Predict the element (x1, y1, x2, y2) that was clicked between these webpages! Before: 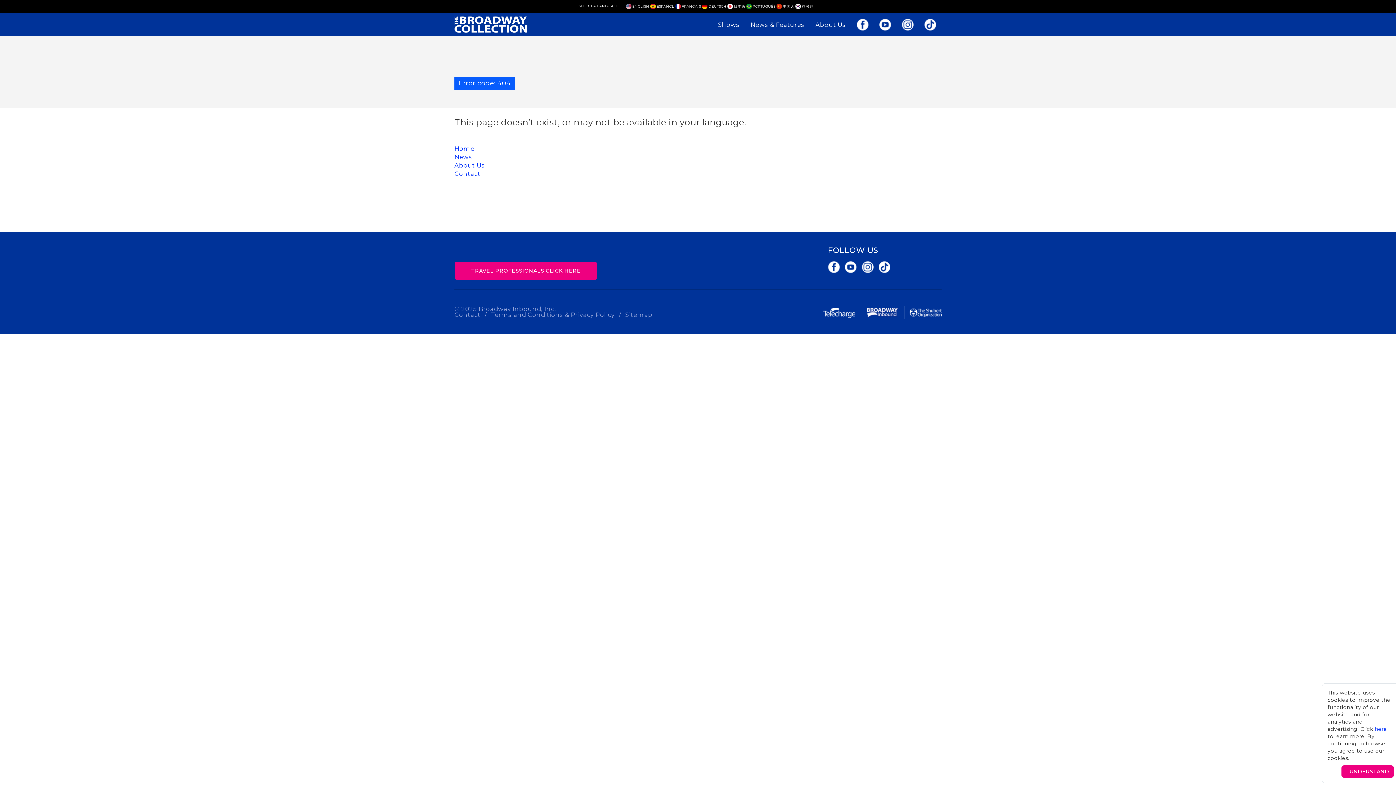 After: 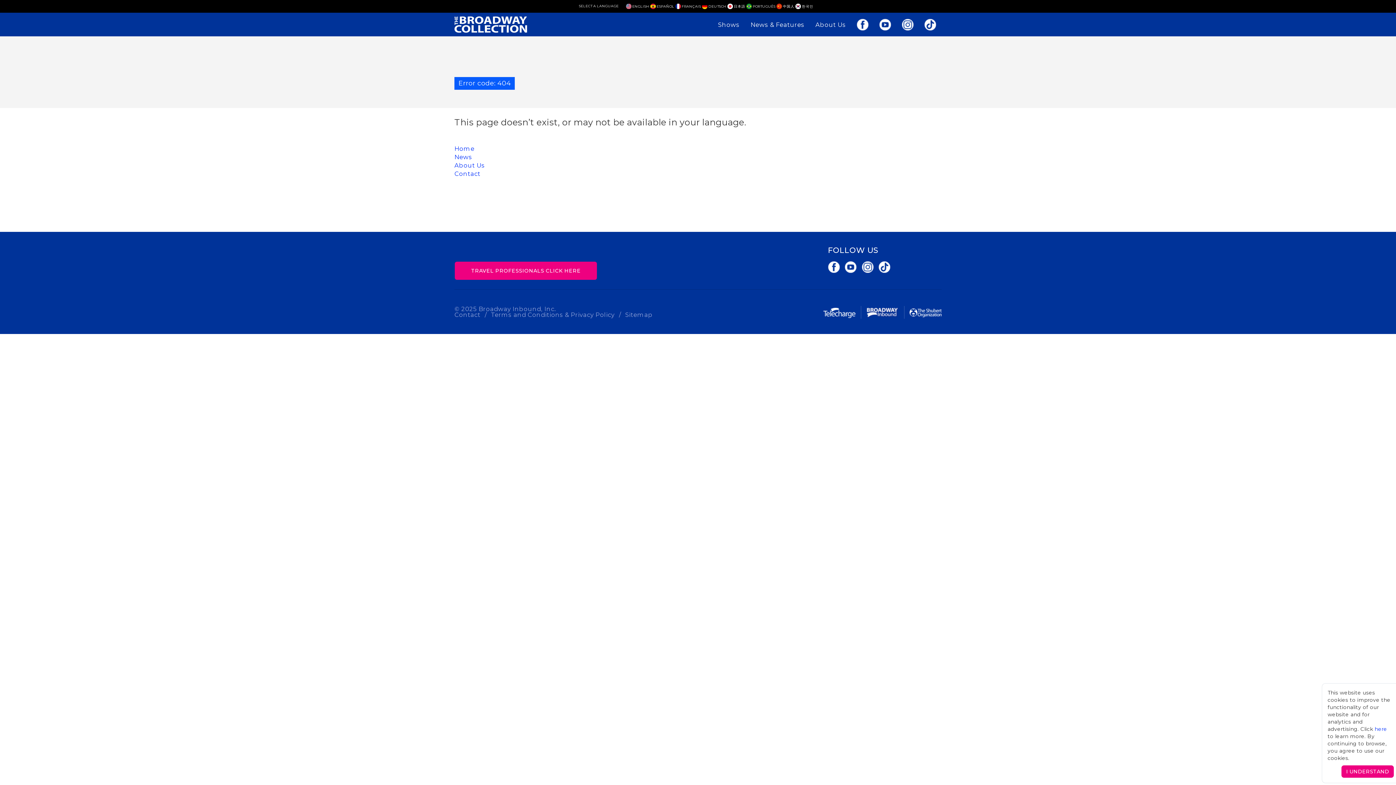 Action: bbox: (874, 13, 896, 35)